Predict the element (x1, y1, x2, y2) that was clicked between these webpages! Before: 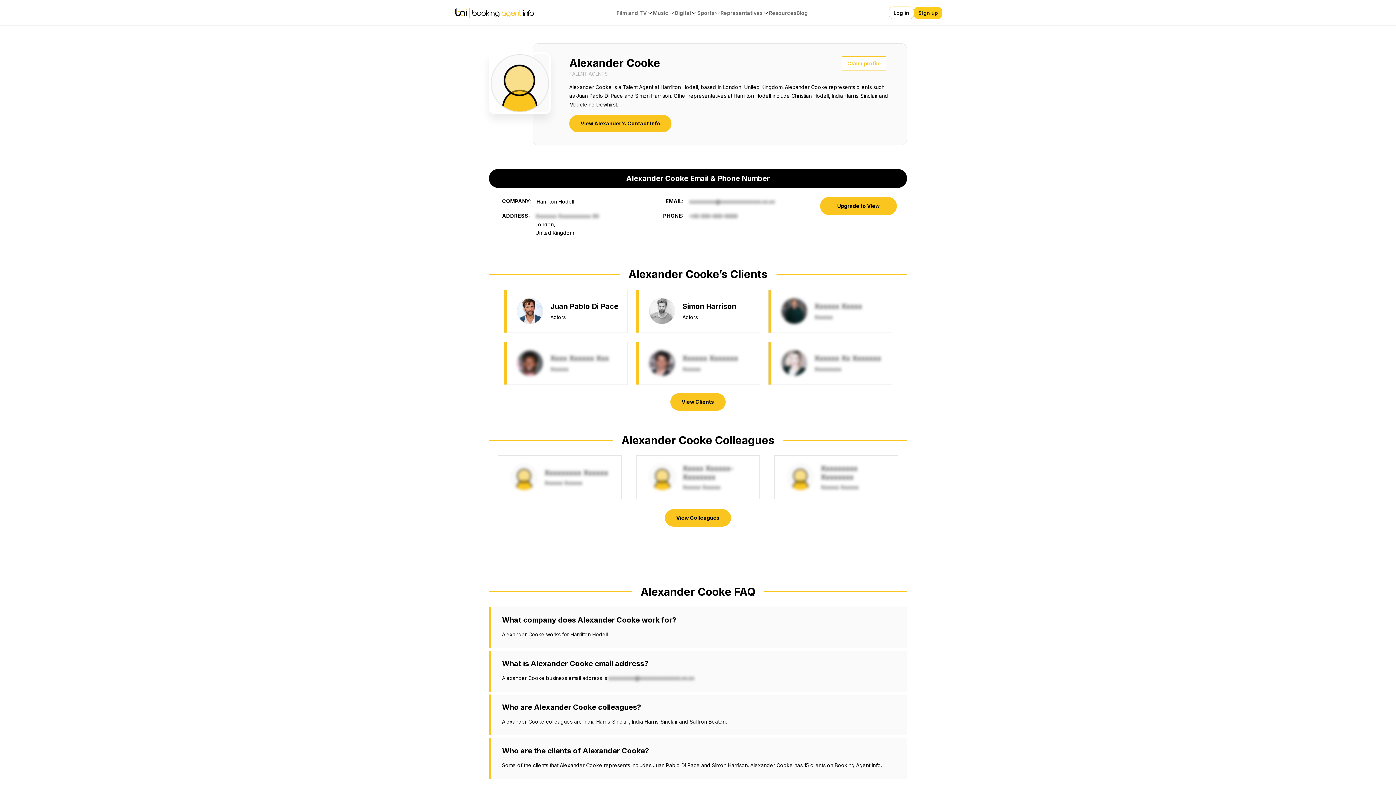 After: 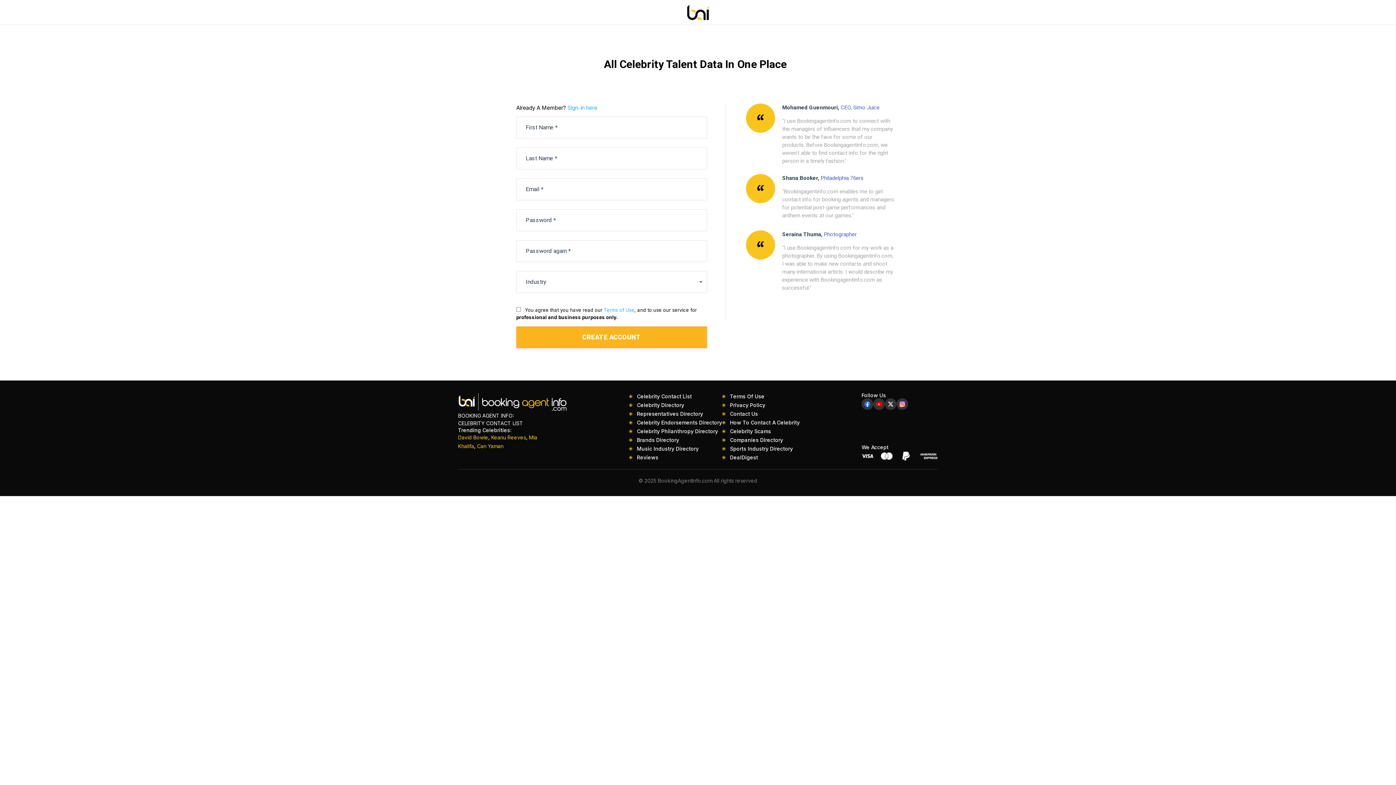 Action: label: Sign up bbox: (914, 6, 942, 18)